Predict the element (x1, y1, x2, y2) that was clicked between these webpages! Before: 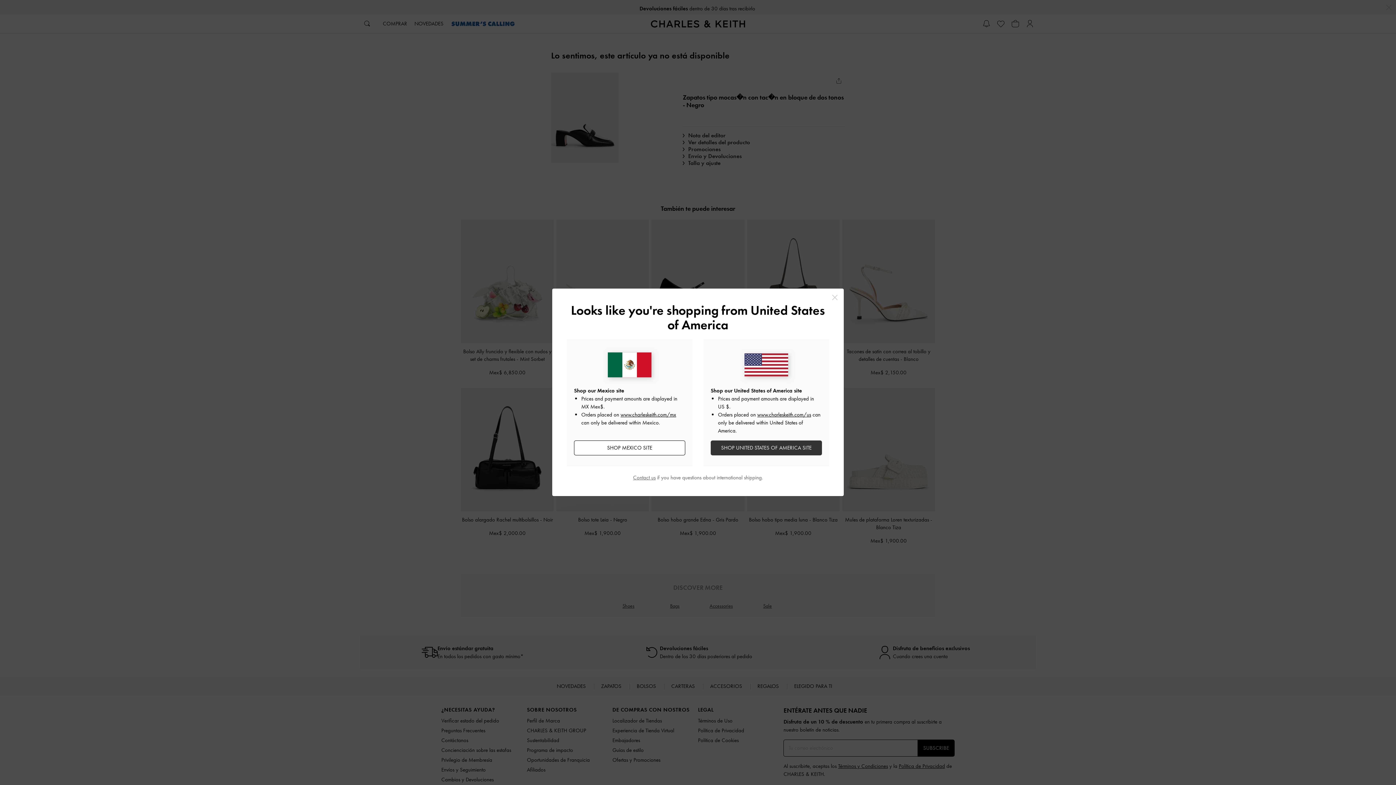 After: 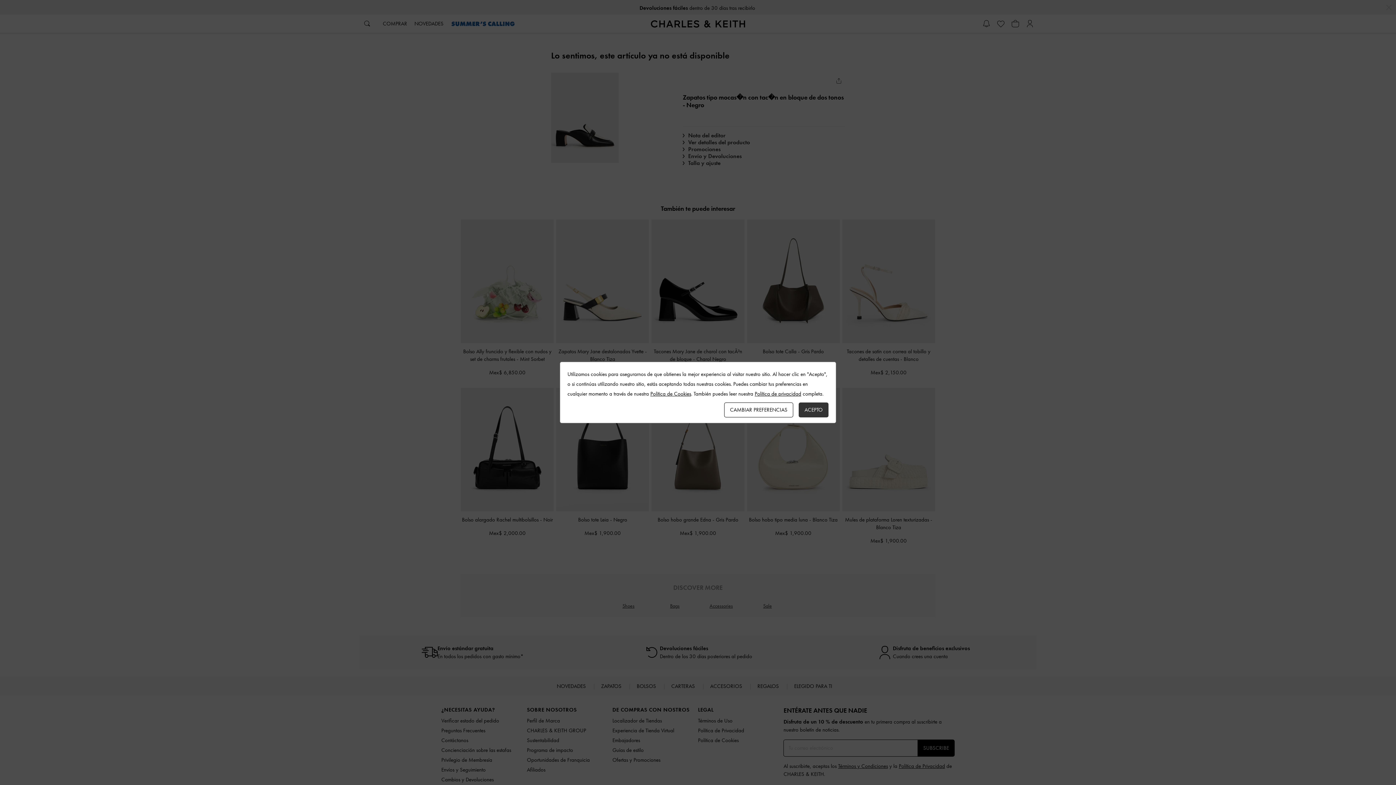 Action: bbox: (829, 292, 840, 302) label: Close